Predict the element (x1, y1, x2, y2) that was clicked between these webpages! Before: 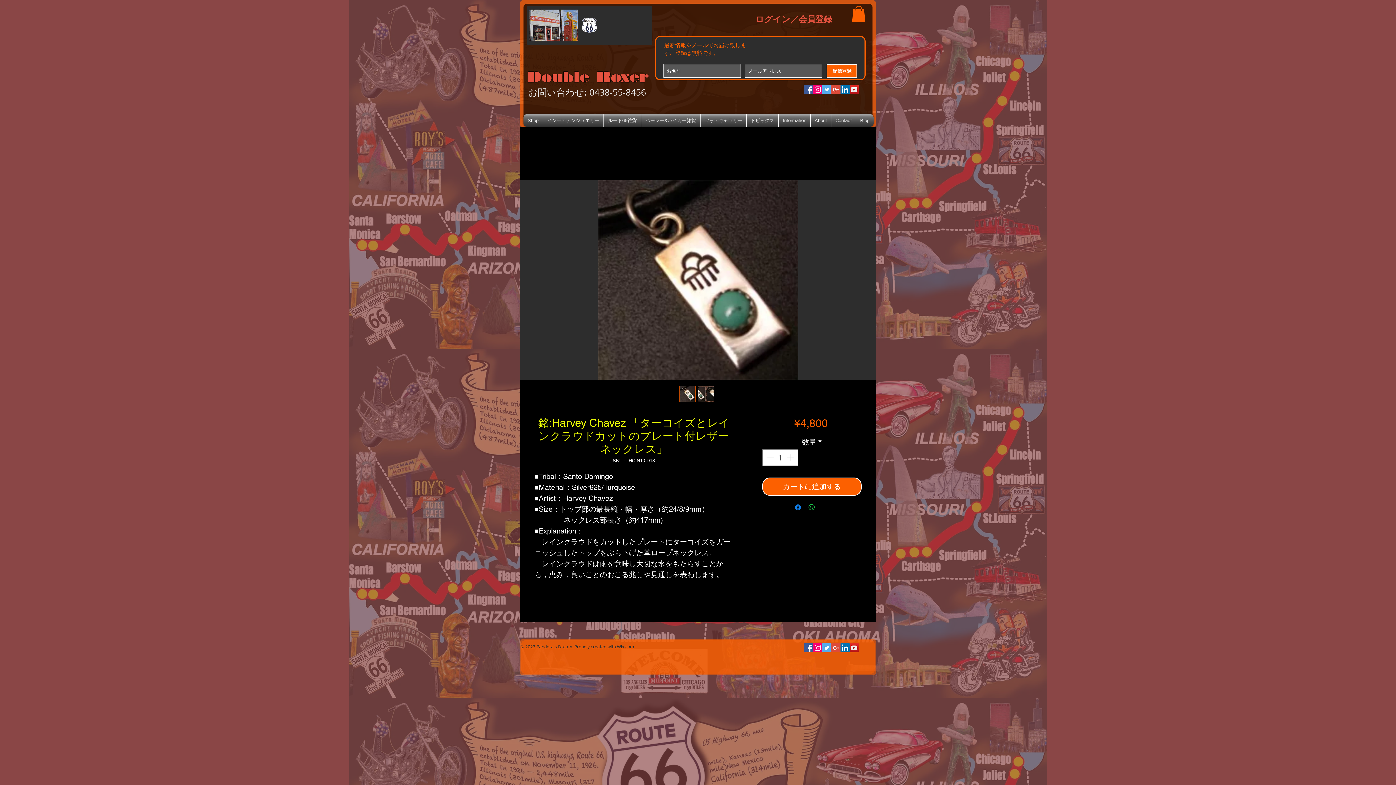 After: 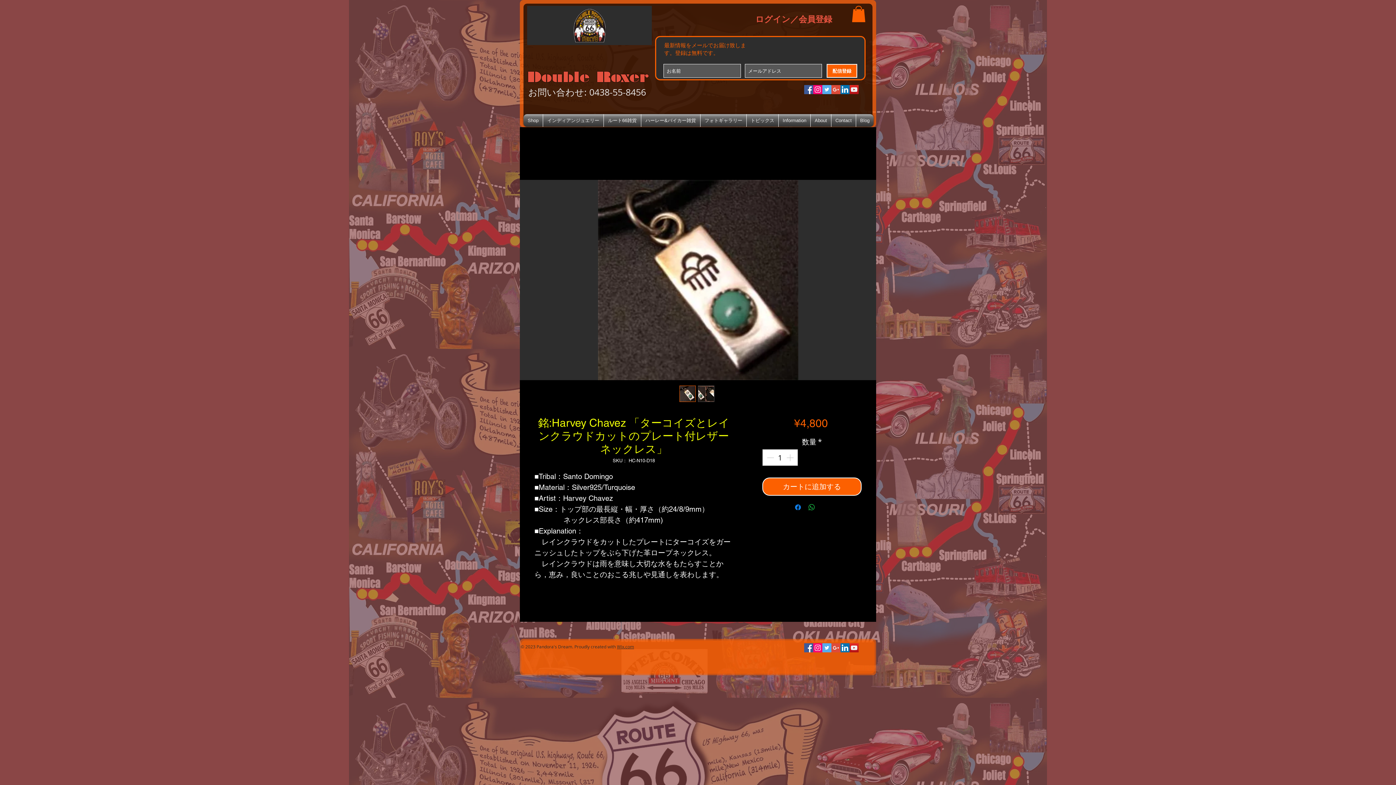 Action: bbox: (821, 503, 830, 512) label: Share on X